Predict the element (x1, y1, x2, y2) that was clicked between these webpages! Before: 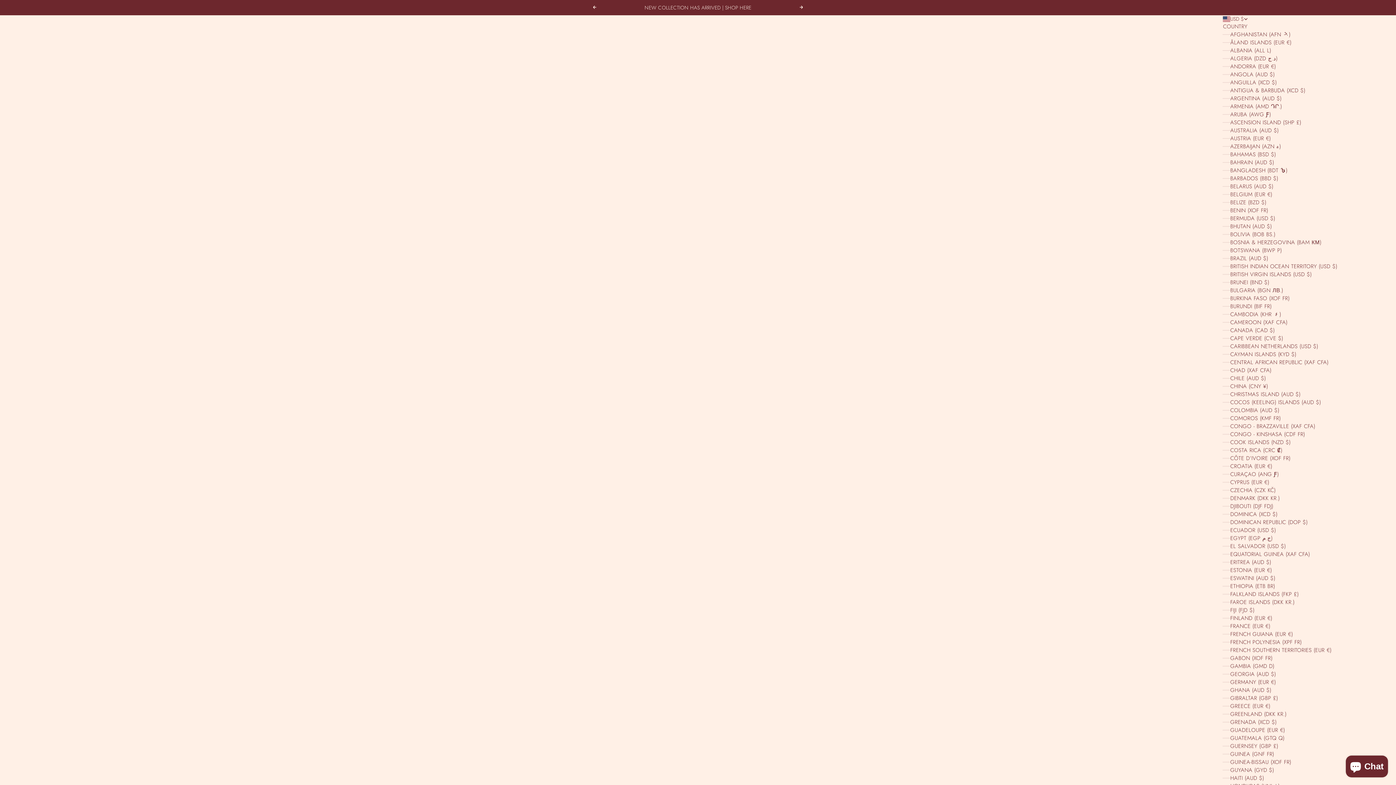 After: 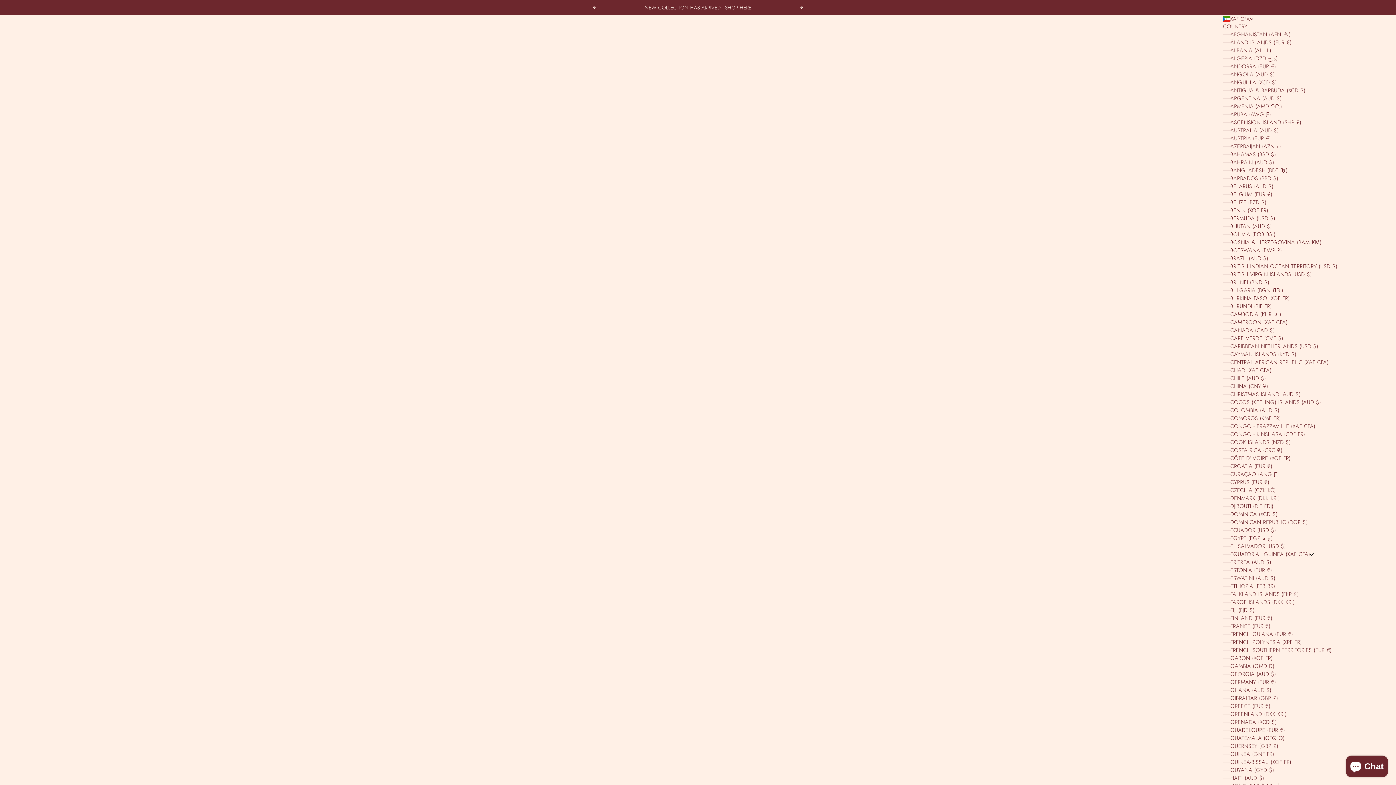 Action: bbox: (1223, 550, 1374, 558) label: EQUATORIAL GUINEA (XAF CFA)